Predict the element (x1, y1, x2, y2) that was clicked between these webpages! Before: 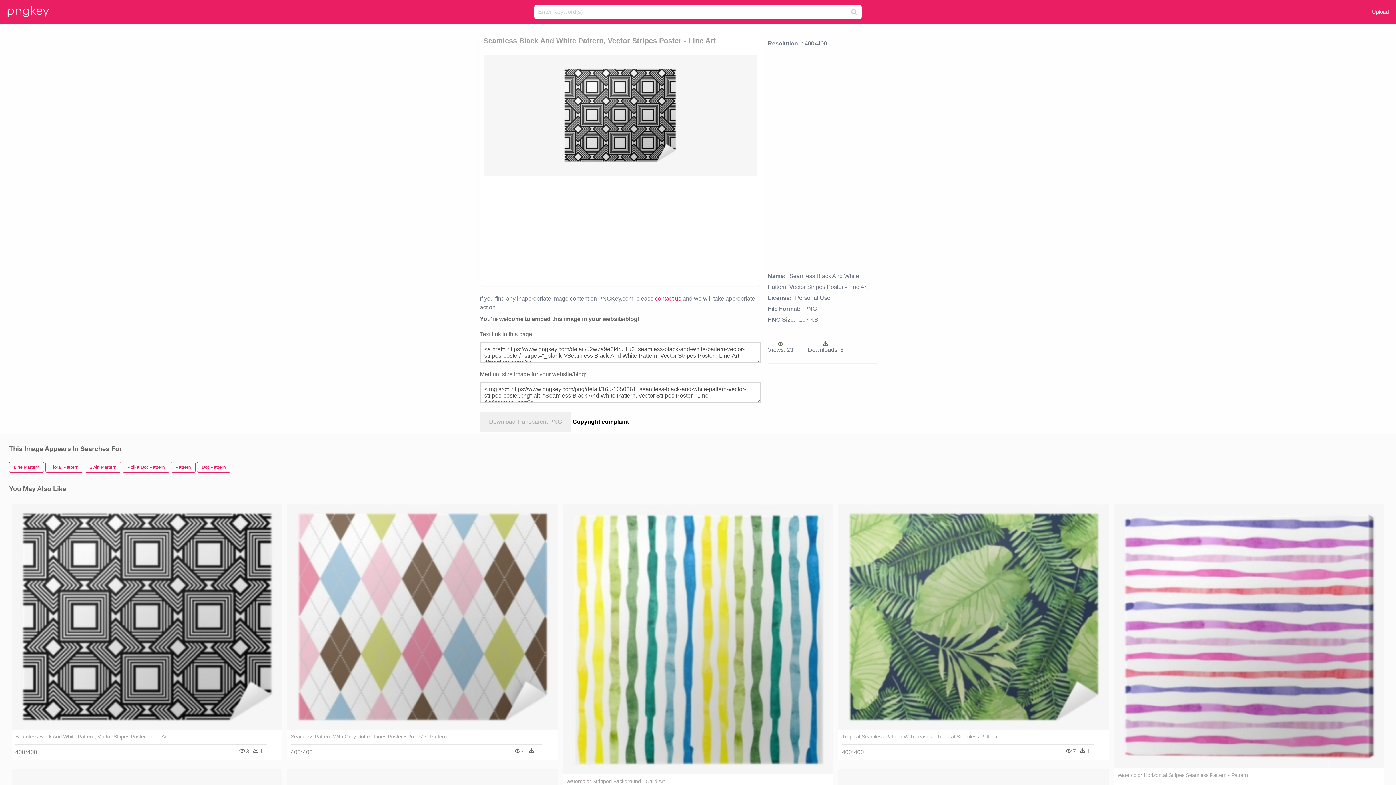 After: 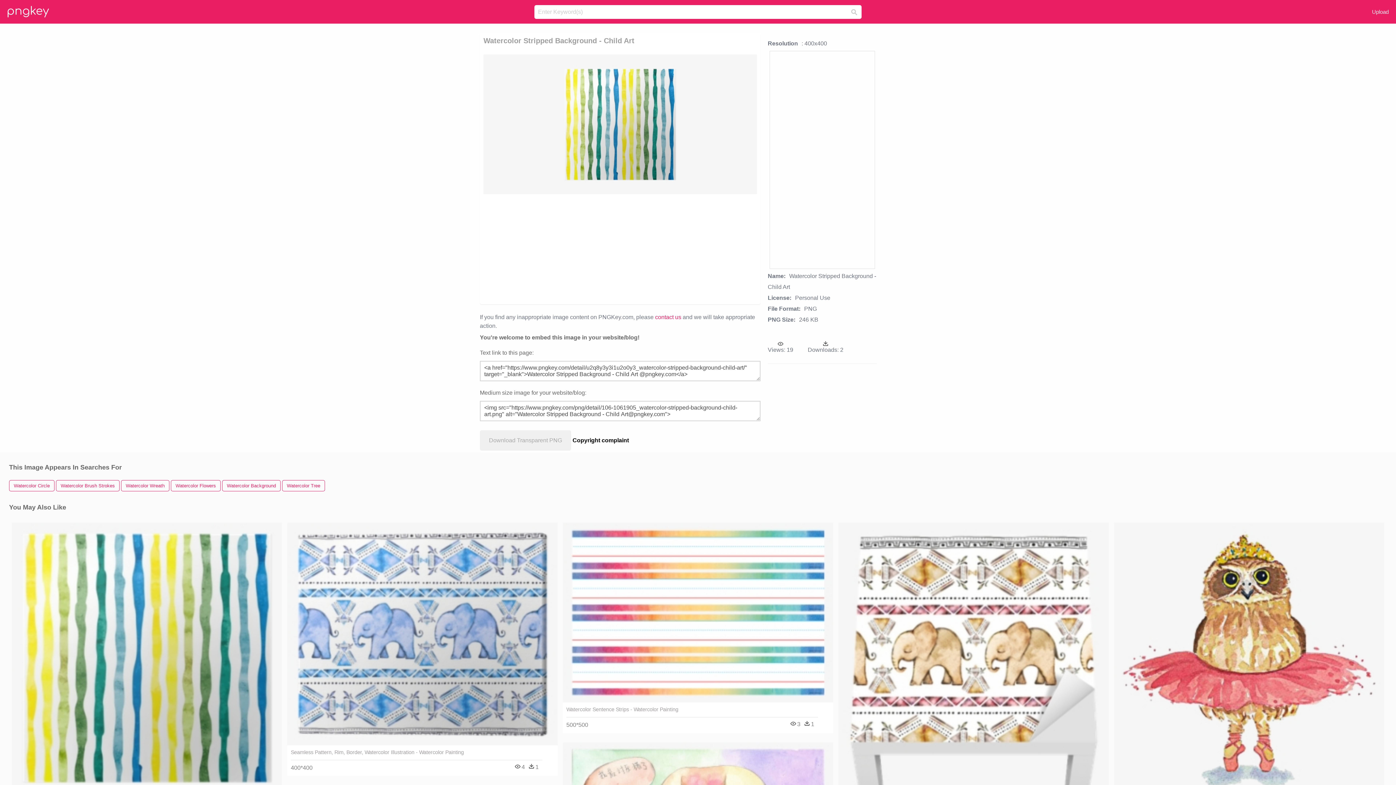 Action: bbox: (566, 778, 818, 785) label: Watercolor Stripped Background - Child Art